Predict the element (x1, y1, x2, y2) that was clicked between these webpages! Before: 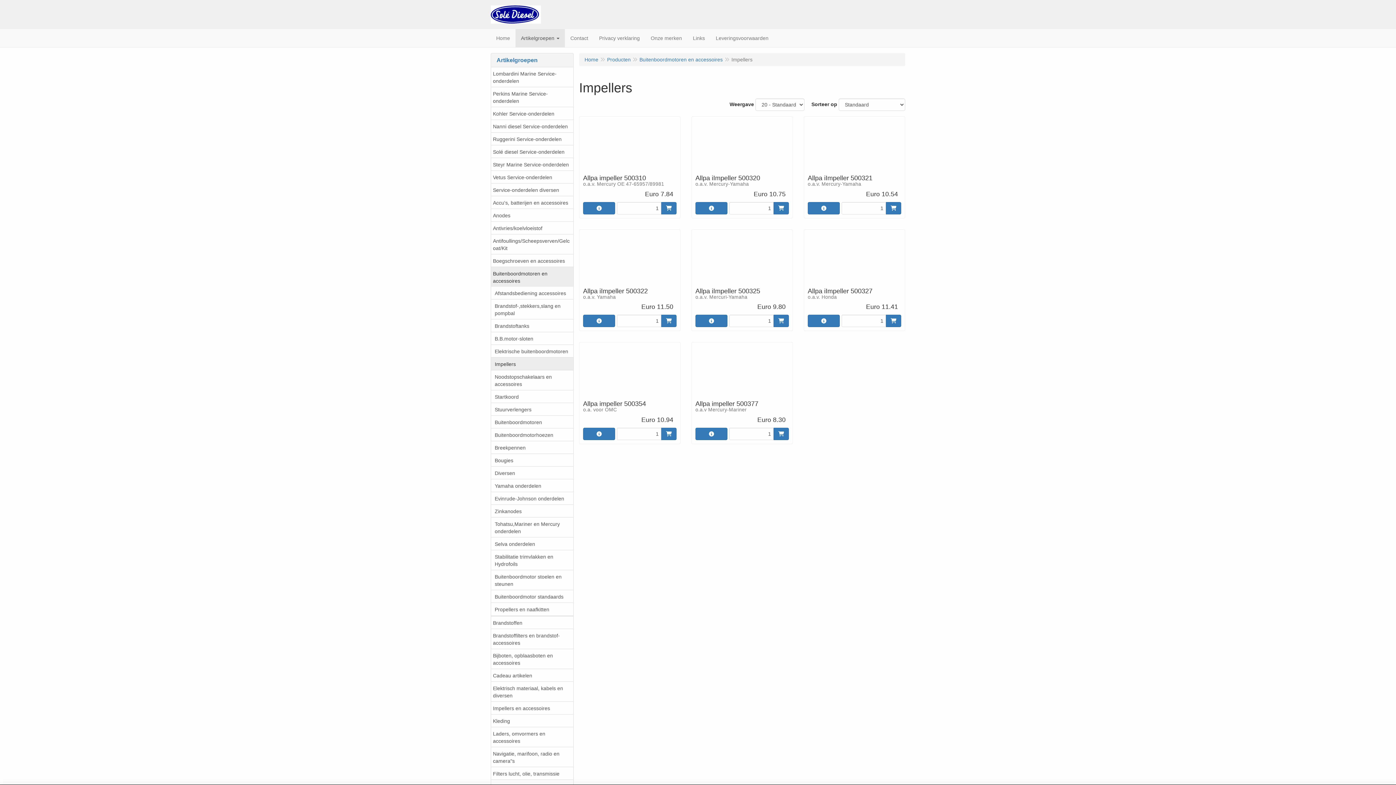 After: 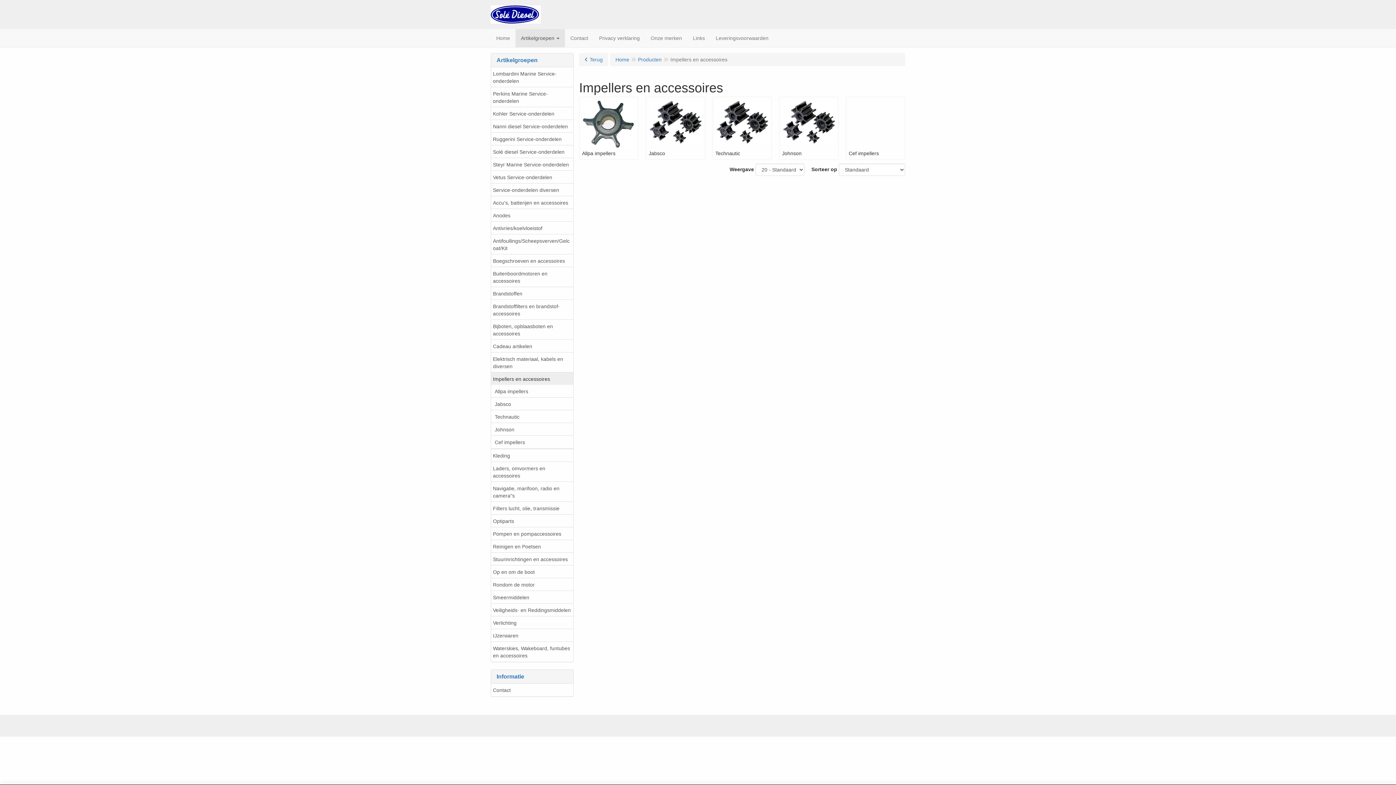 Action: bbox: (491, 701, 573, 714) label: Impellers en accessoires